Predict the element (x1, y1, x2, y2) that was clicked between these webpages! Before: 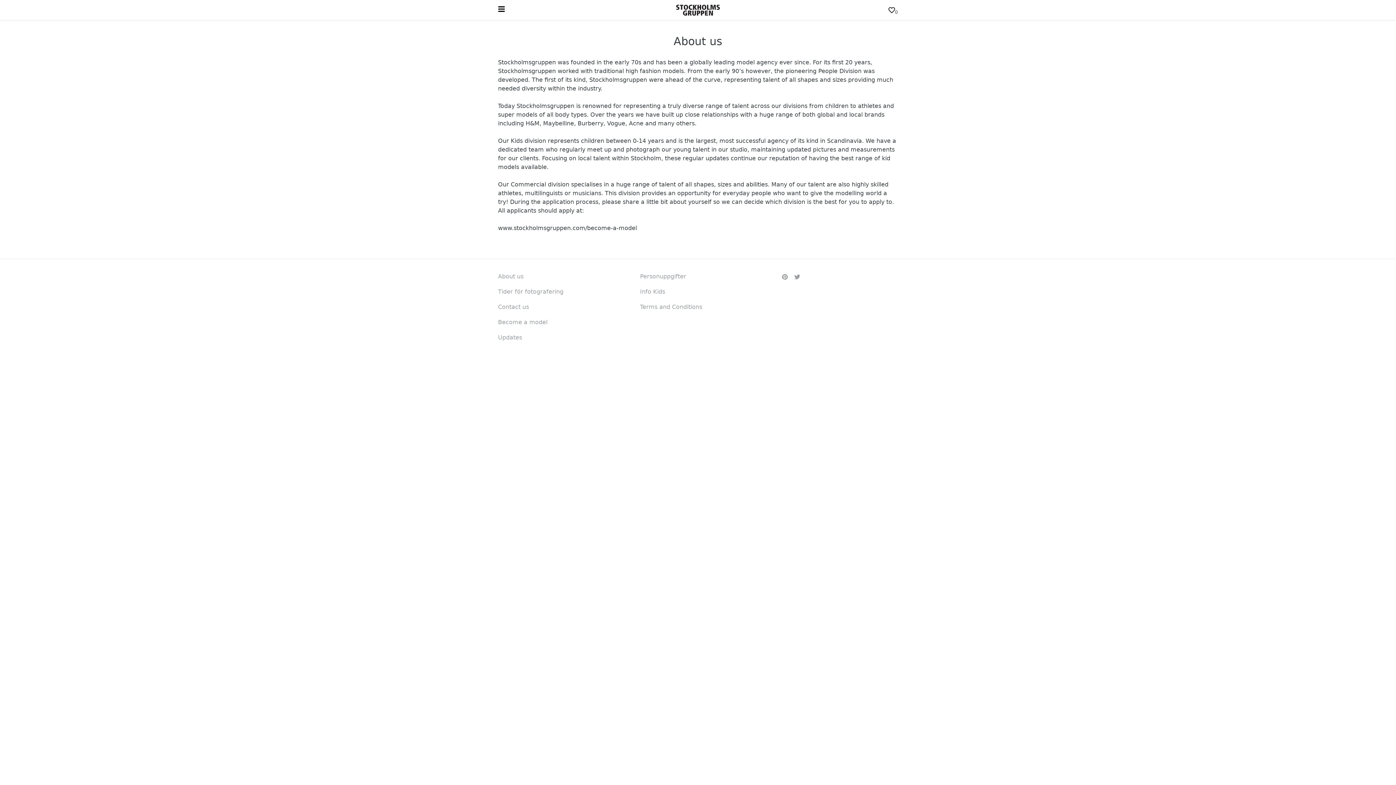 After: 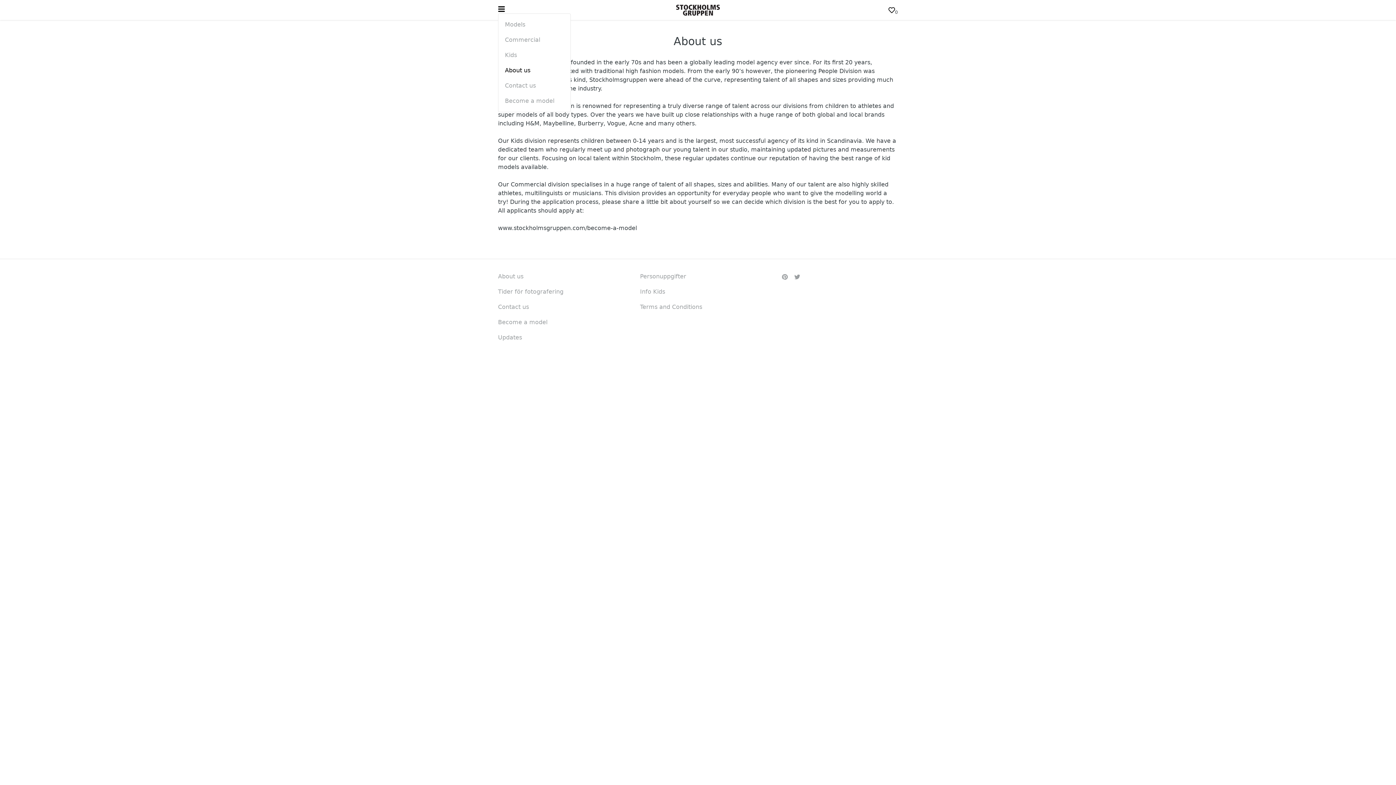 Action: bbox: (498, 4, 505, 13)